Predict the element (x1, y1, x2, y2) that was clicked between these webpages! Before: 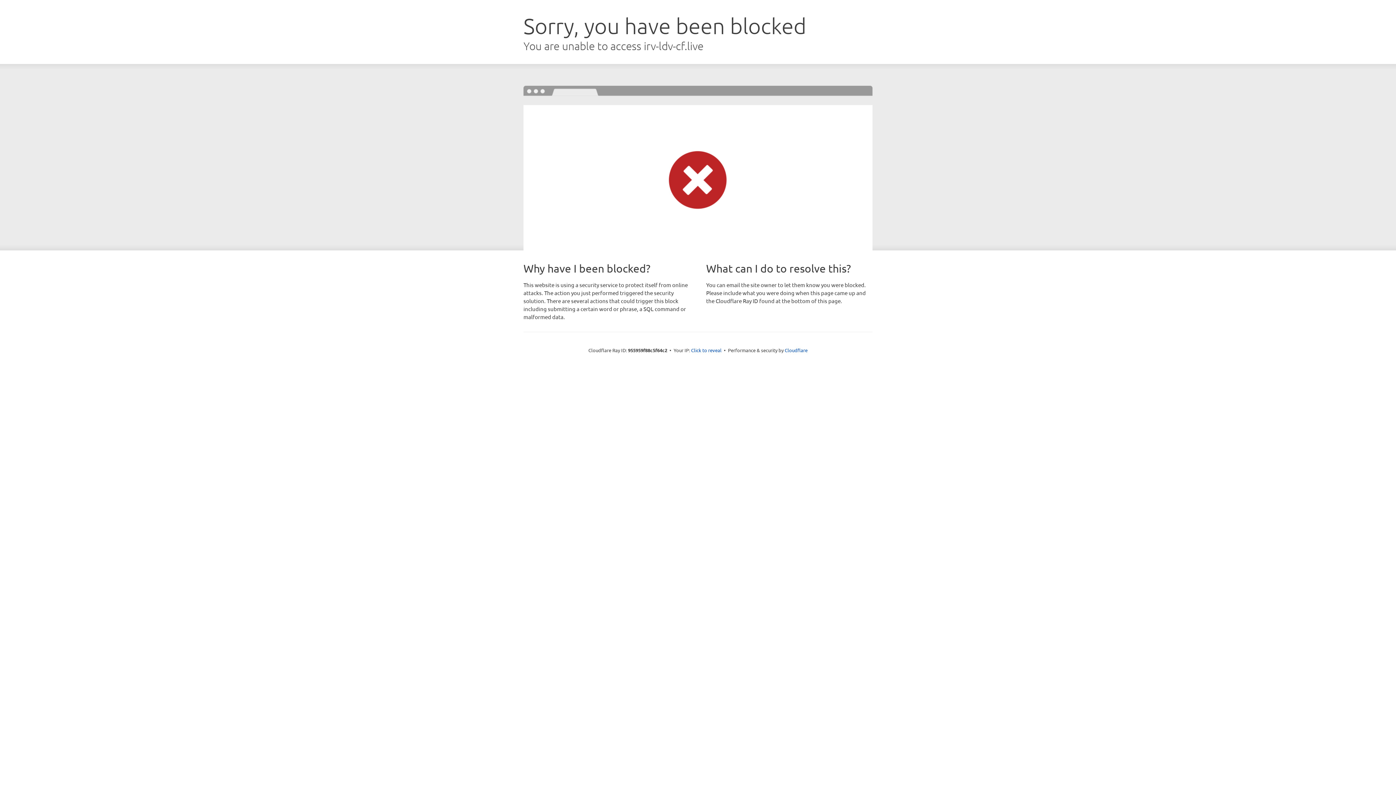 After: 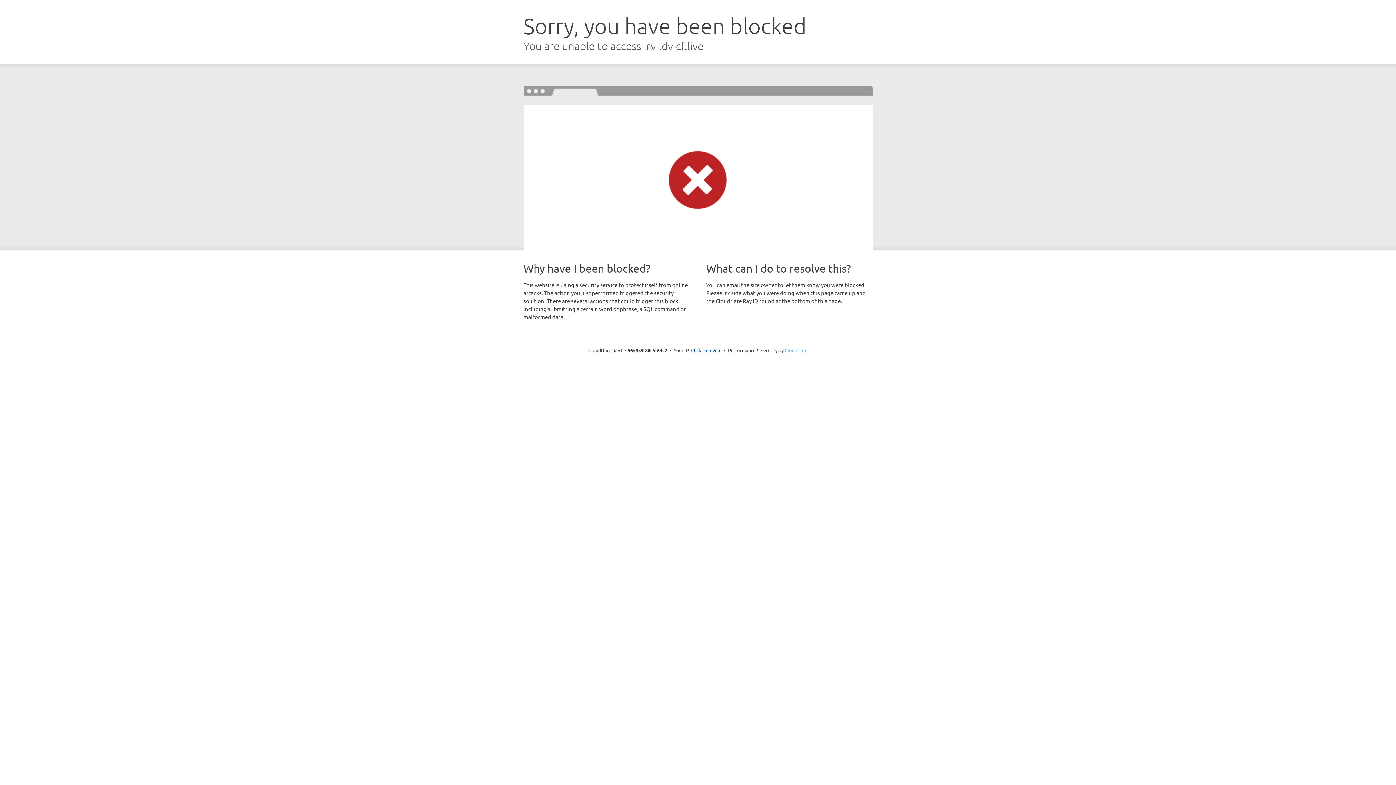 Action: bbox: (784, 347, 807, 353) label: Cloudflare